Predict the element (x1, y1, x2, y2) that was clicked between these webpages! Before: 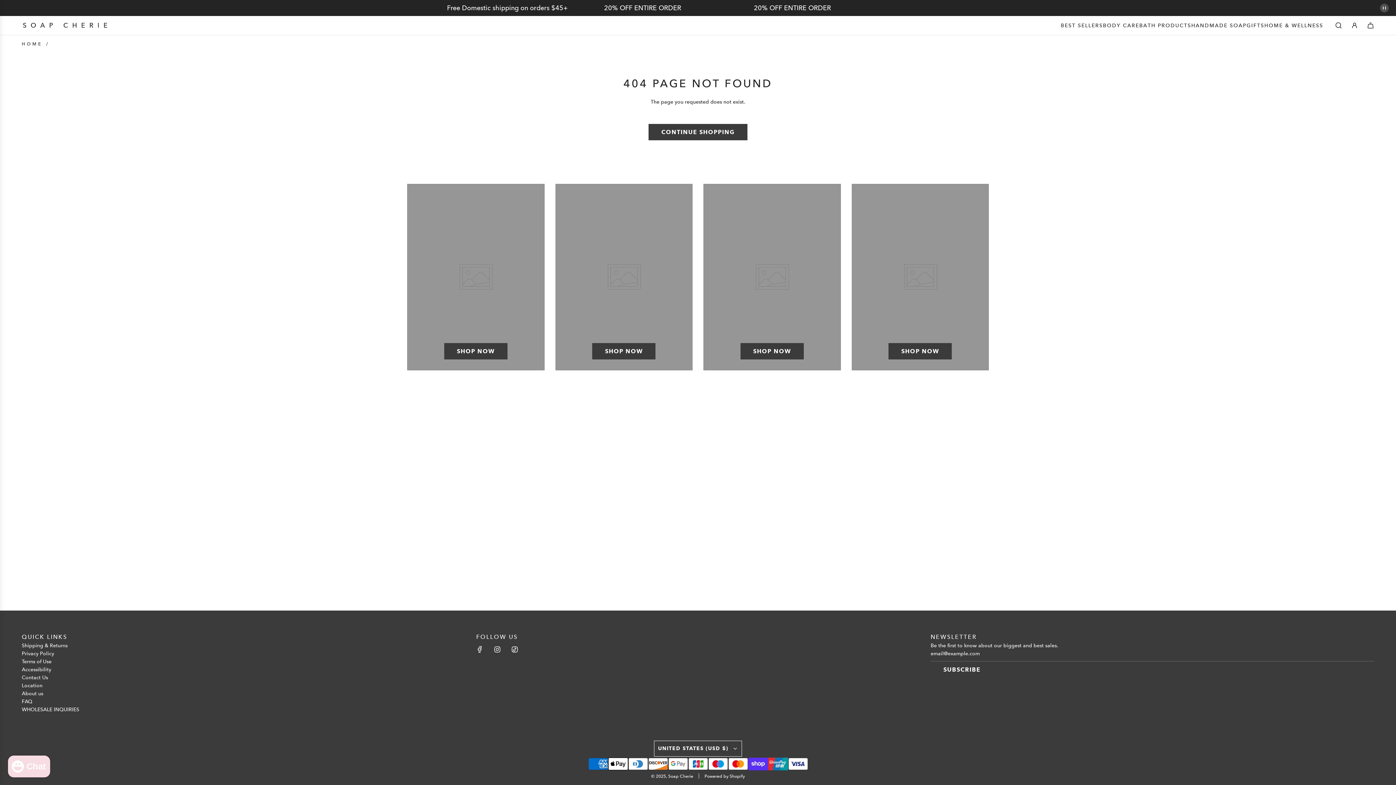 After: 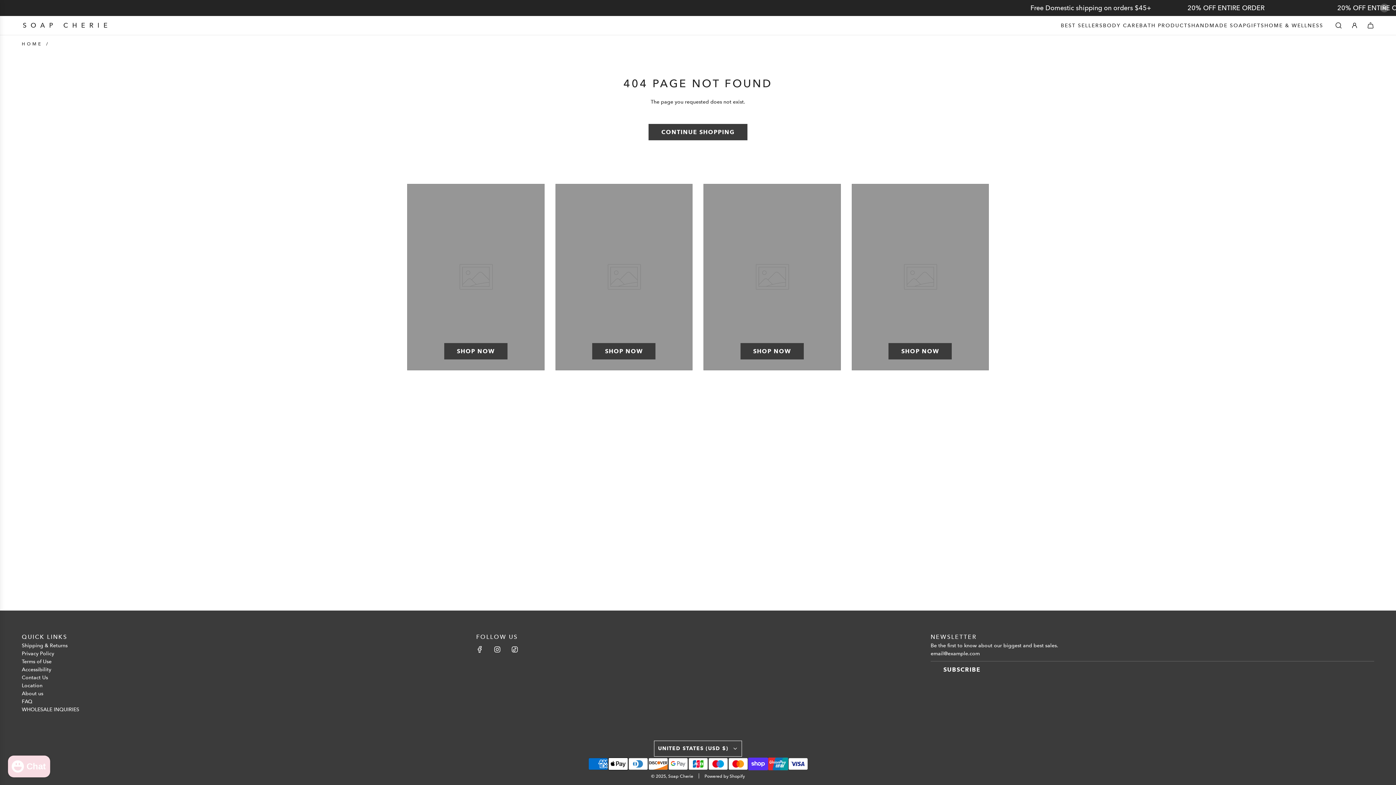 Action: label: Facebook bbox: (472, 641, 488, 657)